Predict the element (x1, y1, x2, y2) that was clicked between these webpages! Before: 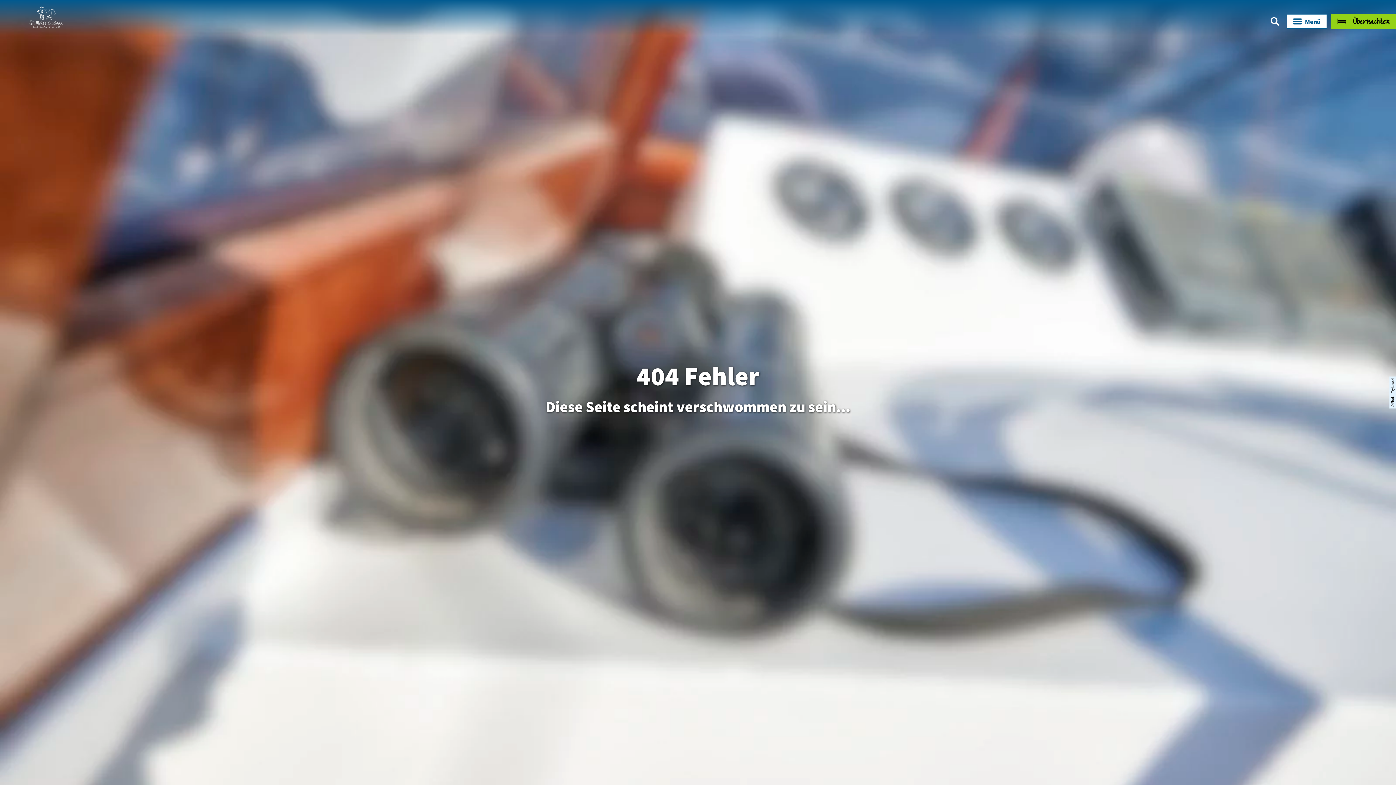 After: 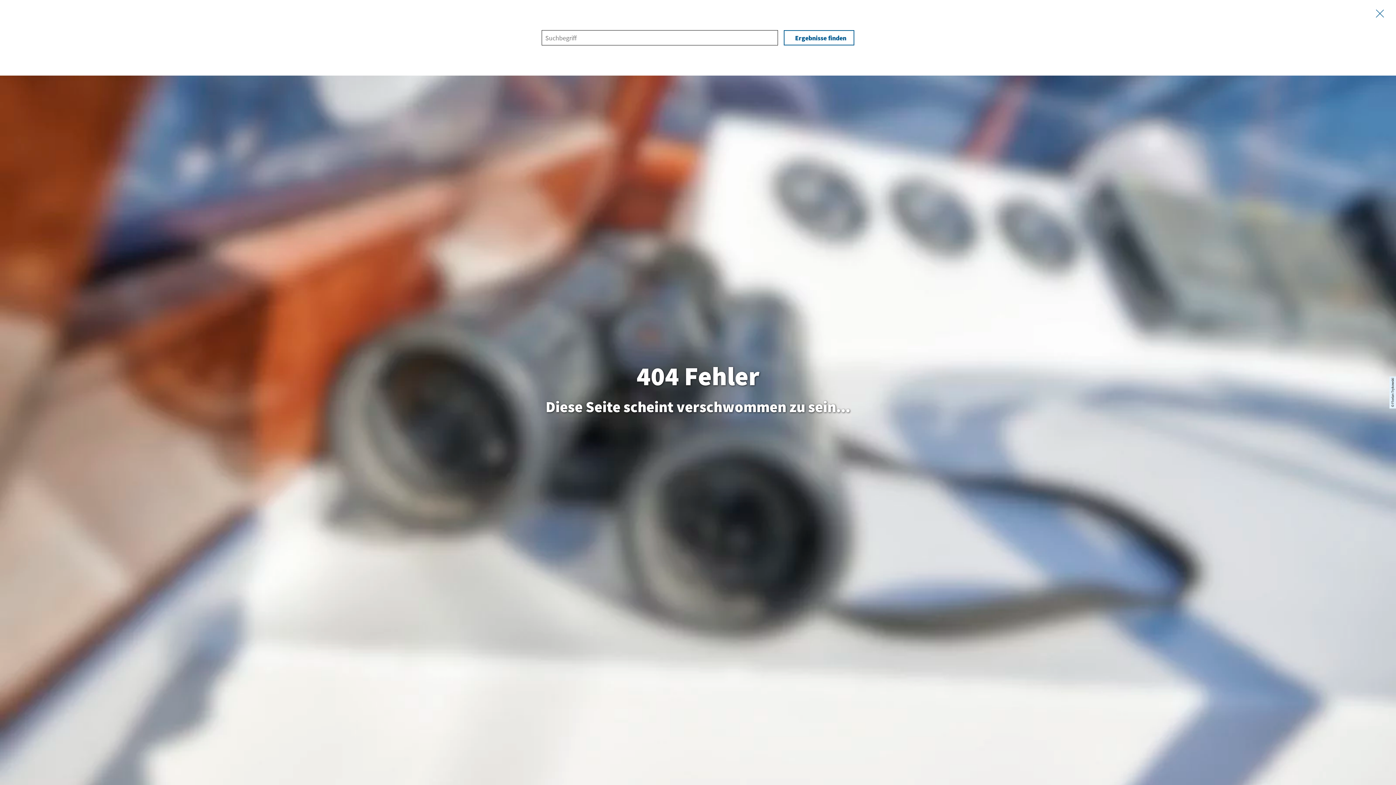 Action: label: Suche bbox: (1267, 13, 1283, 29)